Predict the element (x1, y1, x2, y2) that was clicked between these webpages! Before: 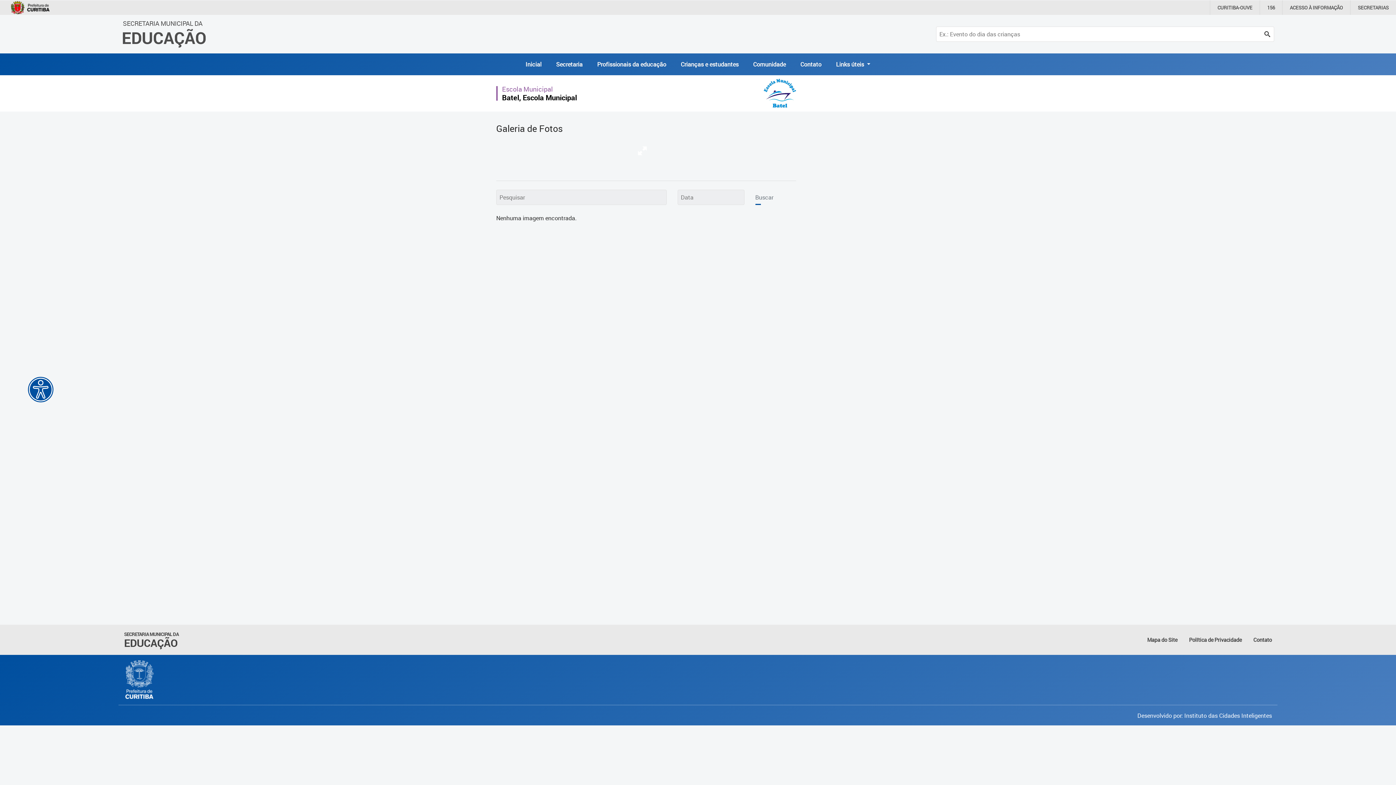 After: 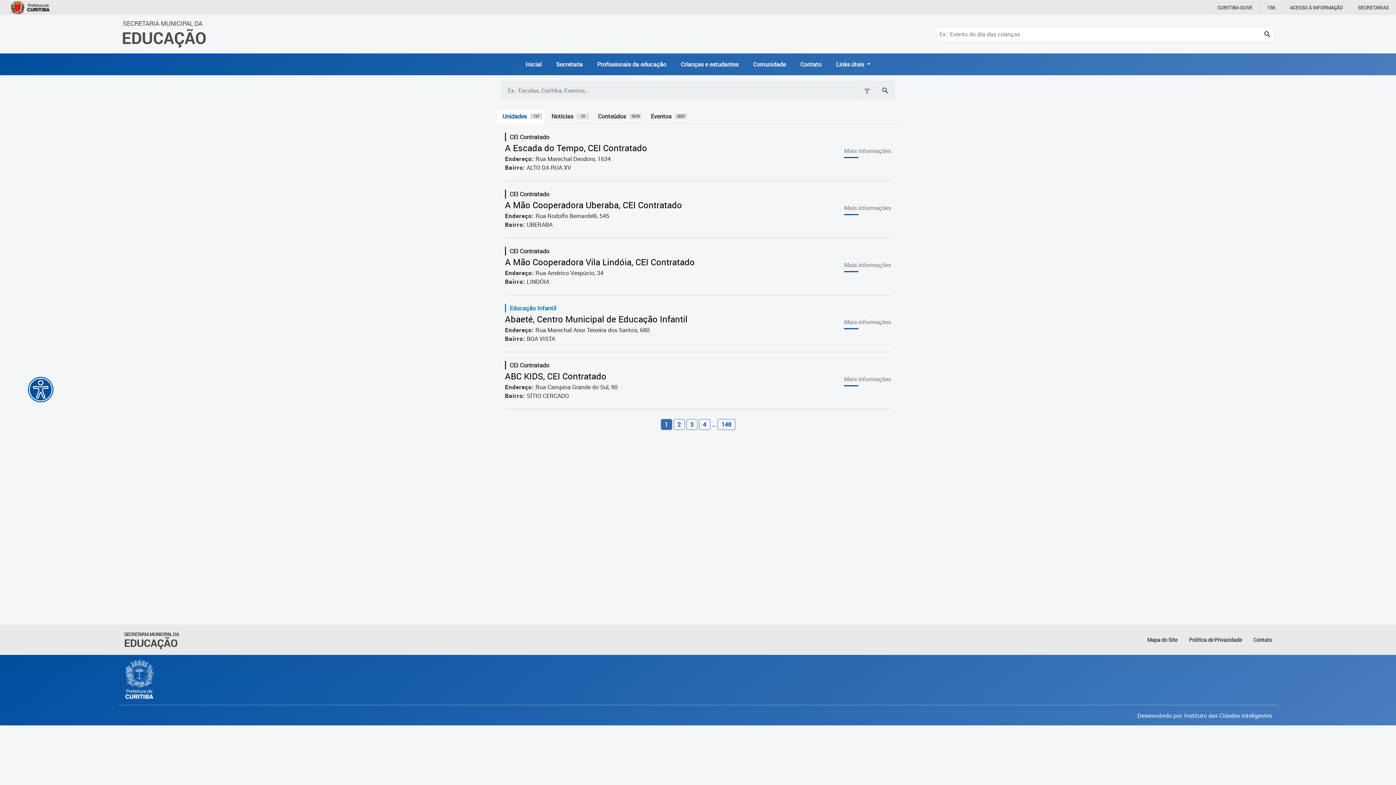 Action: bbox: (1264, 26, 1270, 41)